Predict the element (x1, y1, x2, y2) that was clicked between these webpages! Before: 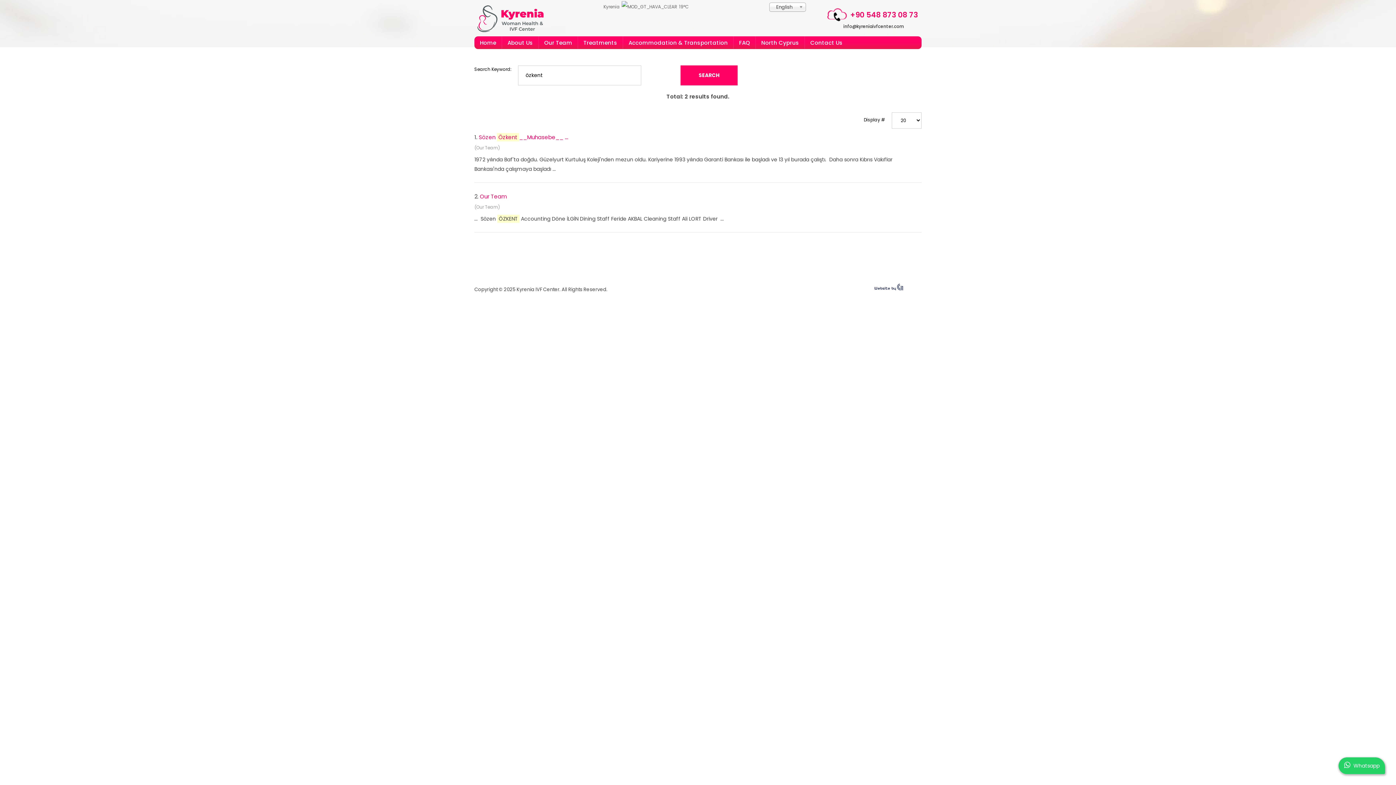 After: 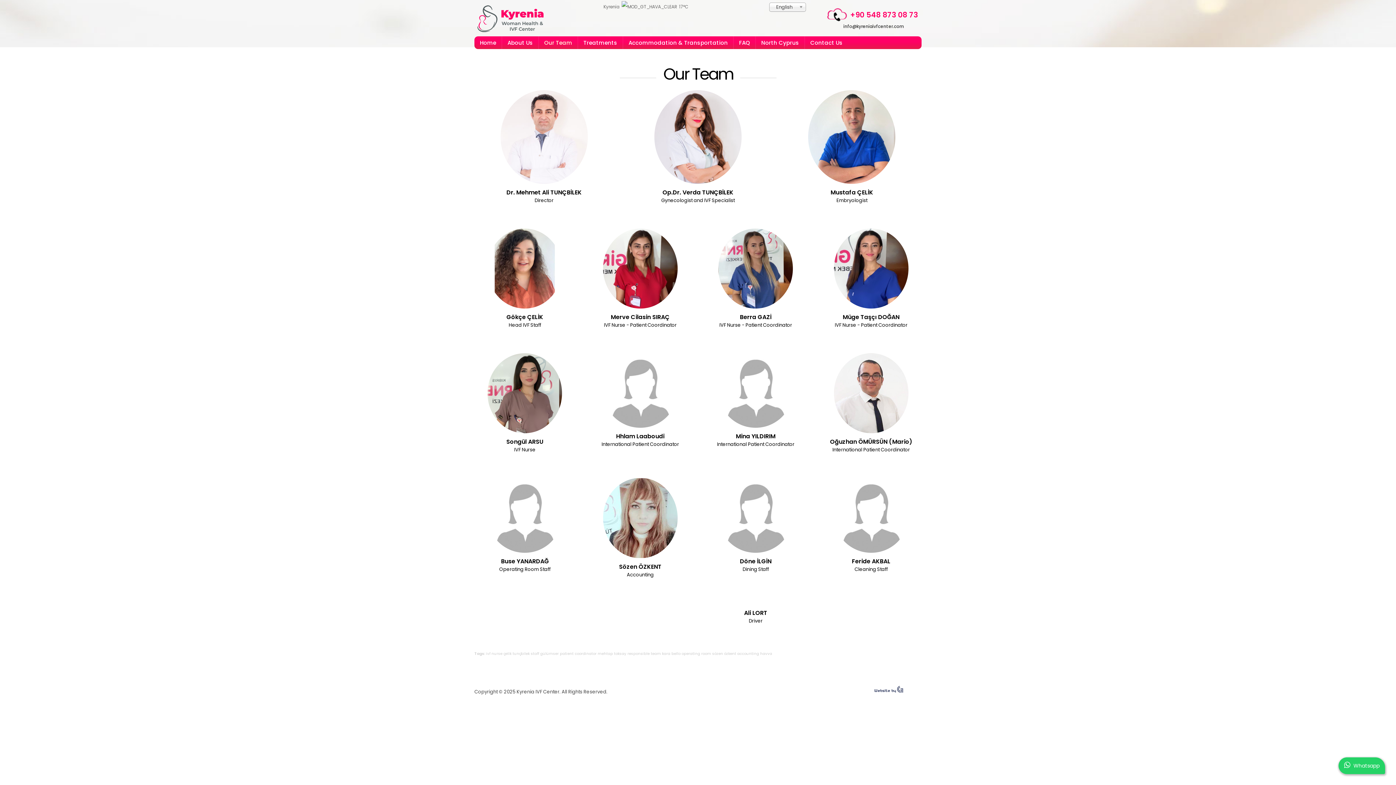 Action: bbox: (538, 36, 577, 49) label: Our Team